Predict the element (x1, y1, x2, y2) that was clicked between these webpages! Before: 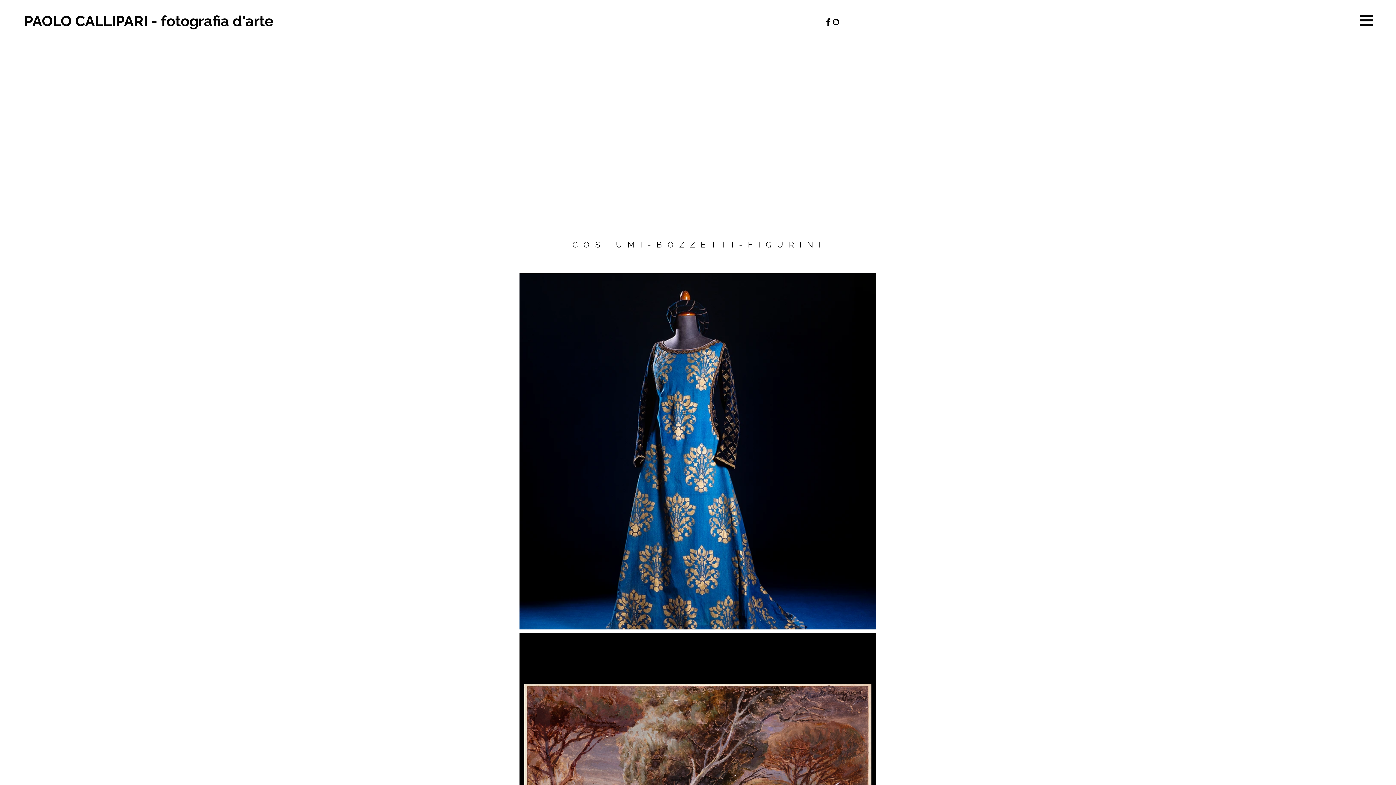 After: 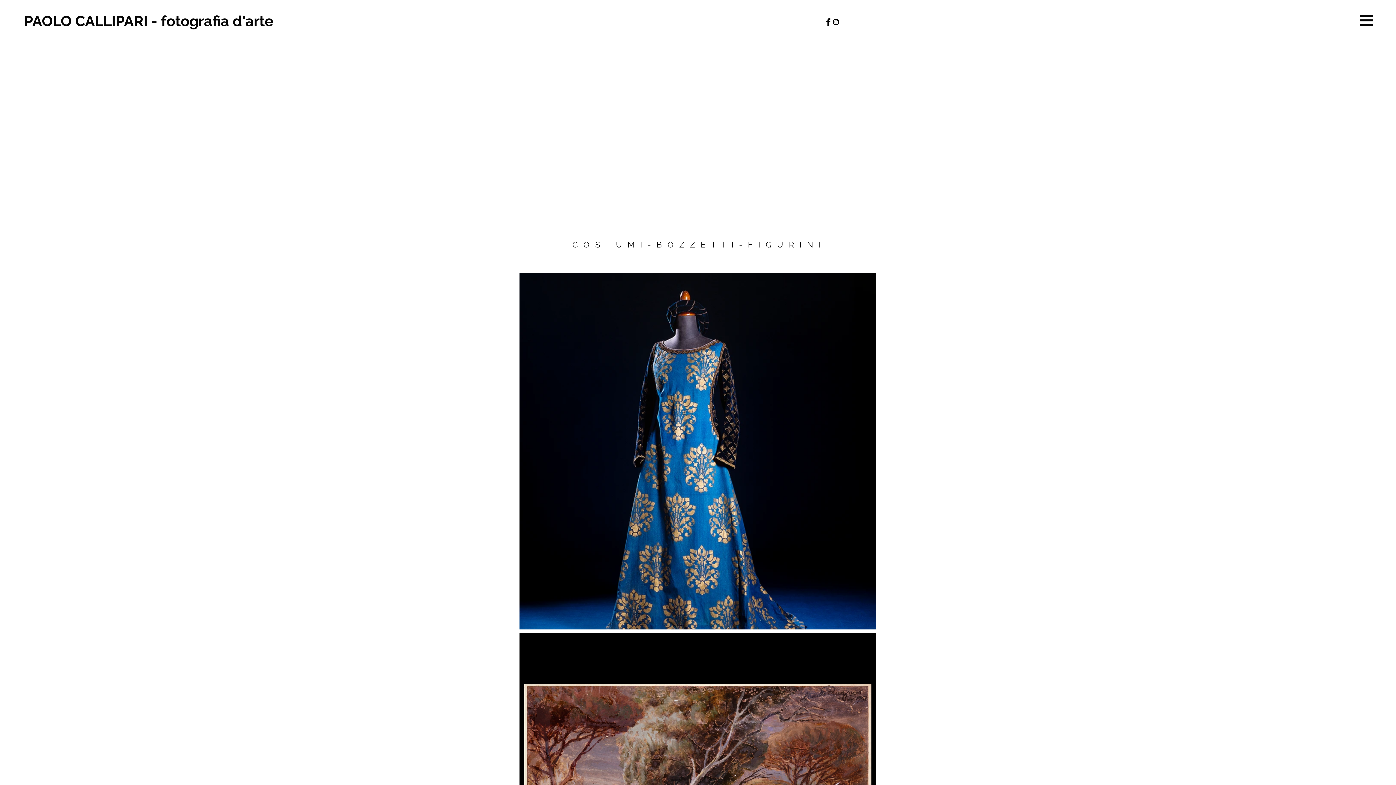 Action: label: Black Instagram Icon bbox: (832, 18, 840, 25)